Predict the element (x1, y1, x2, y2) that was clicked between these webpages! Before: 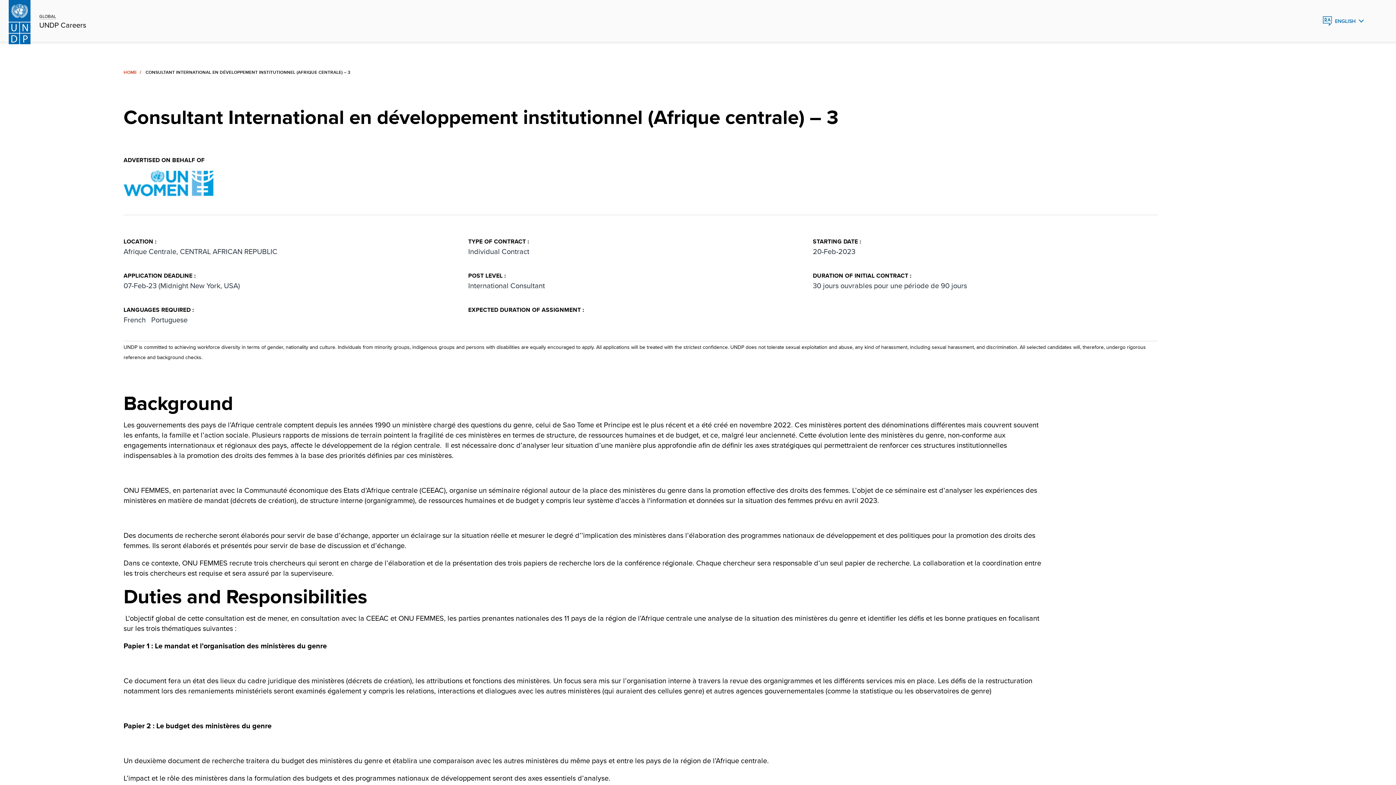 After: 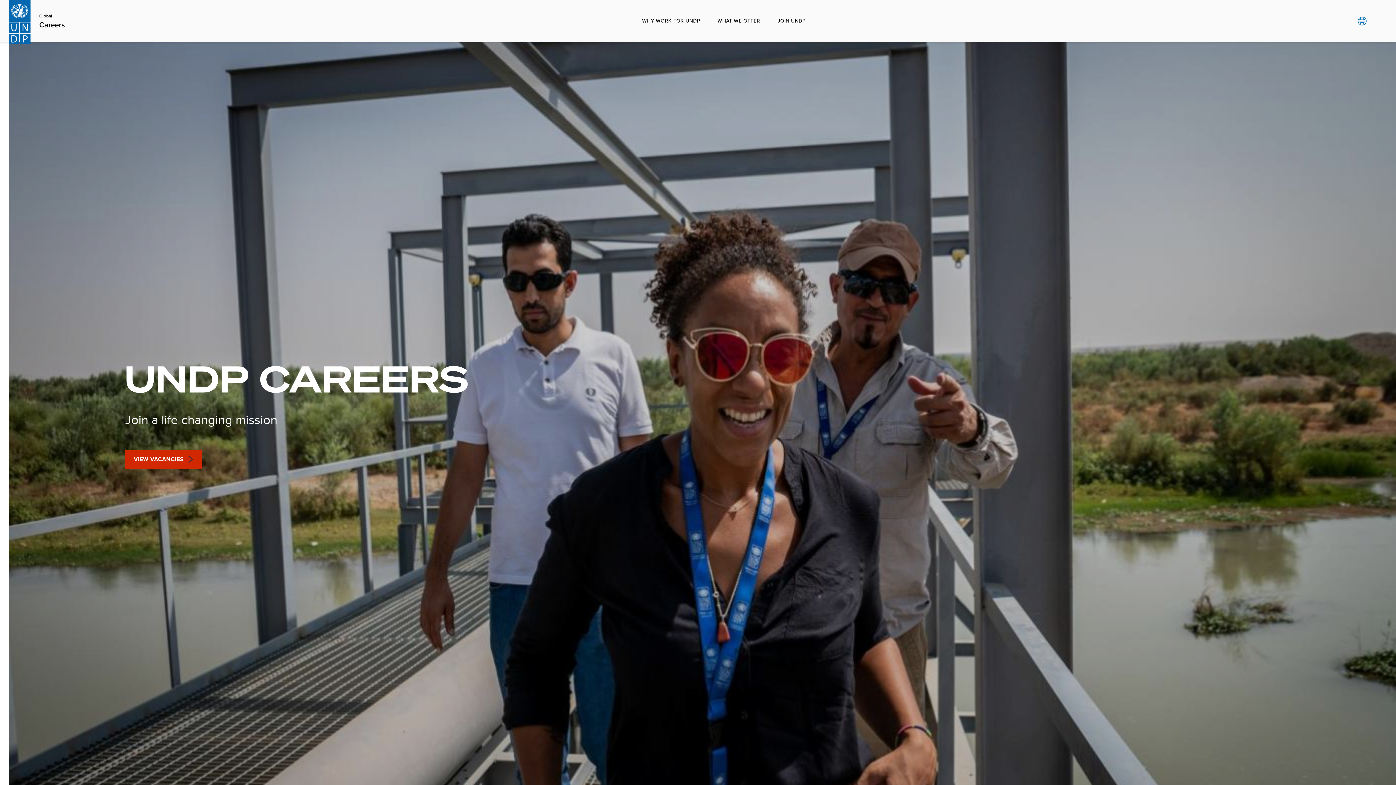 Action: bbox: (39, 13, 56, 19) label: GLOBAL